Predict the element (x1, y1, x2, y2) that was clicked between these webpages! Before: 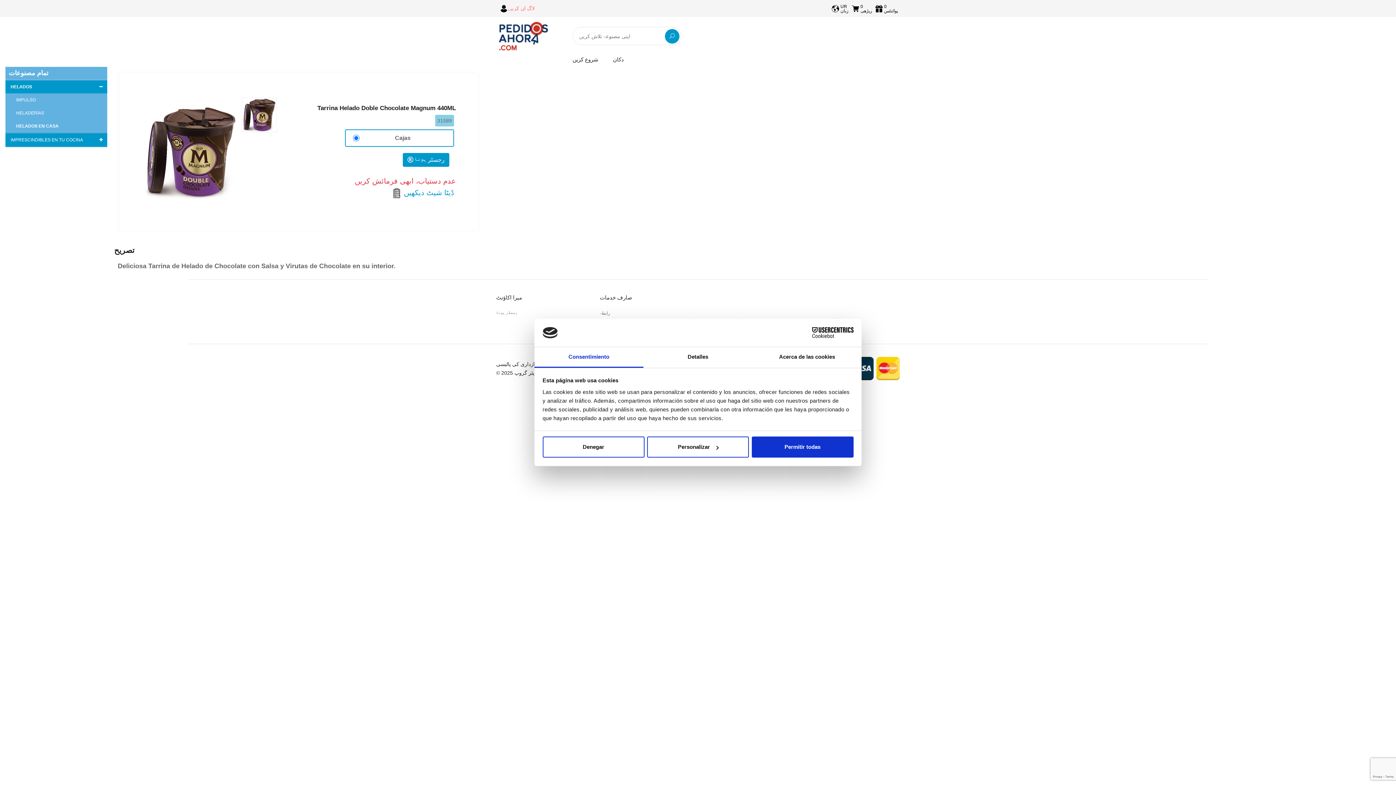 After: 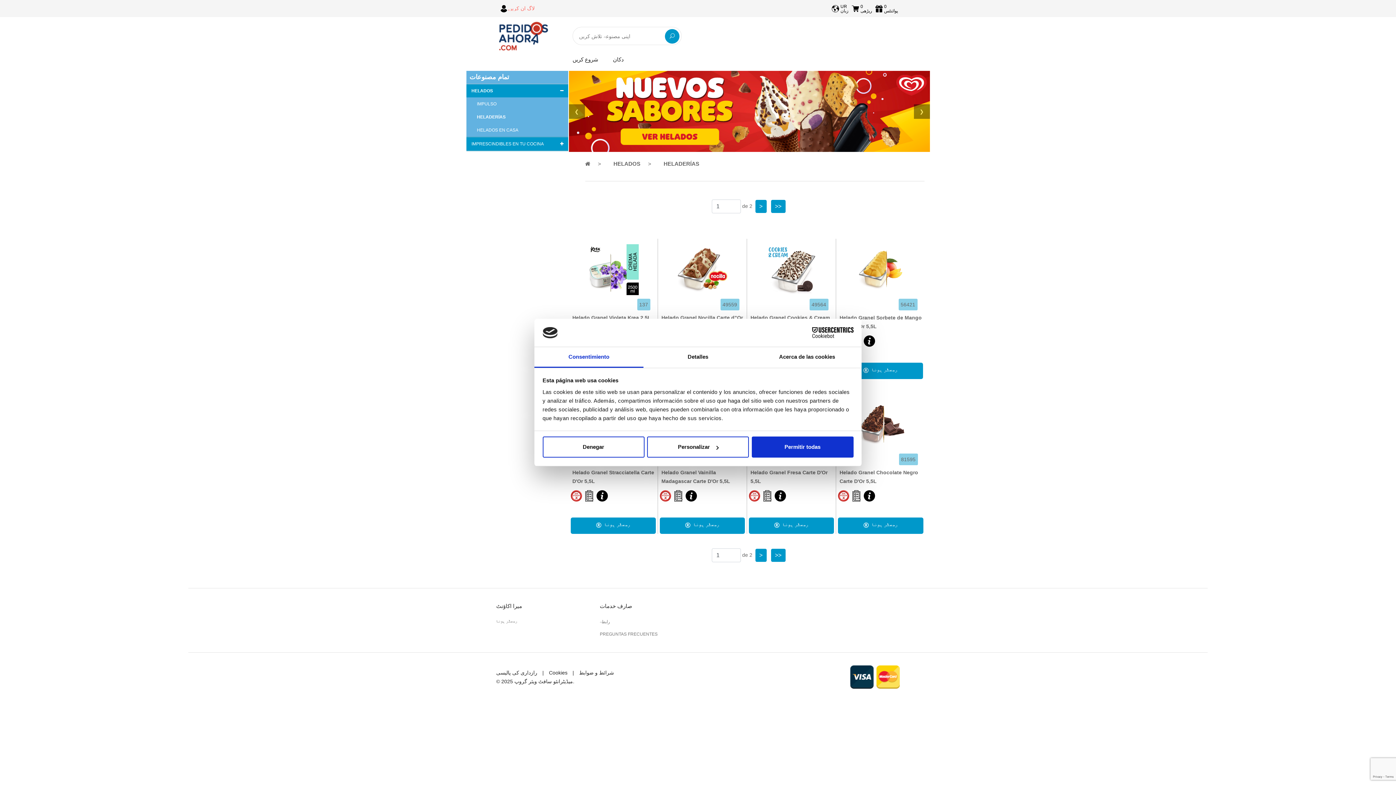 Action: bbox: (10, 106, 107, 119) label: HELADERÍAS